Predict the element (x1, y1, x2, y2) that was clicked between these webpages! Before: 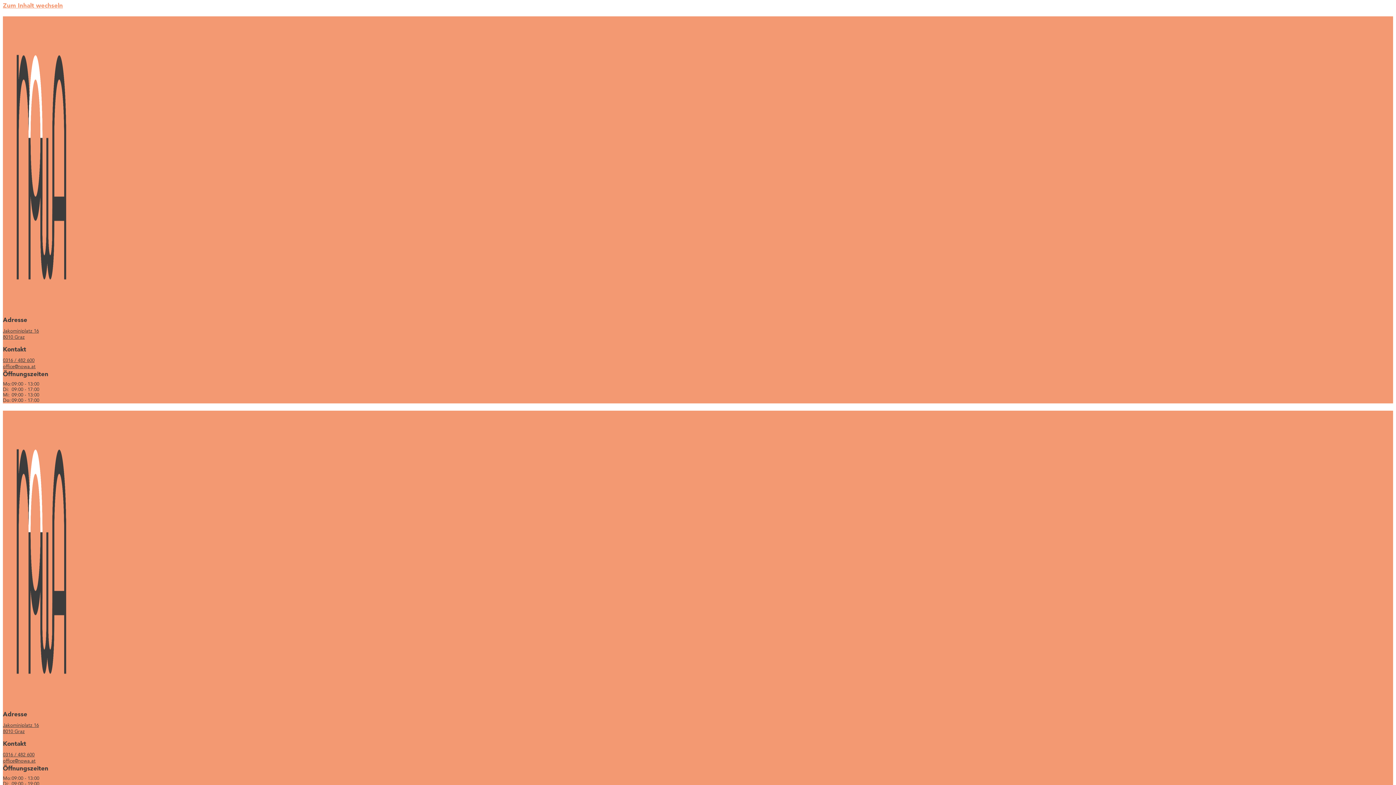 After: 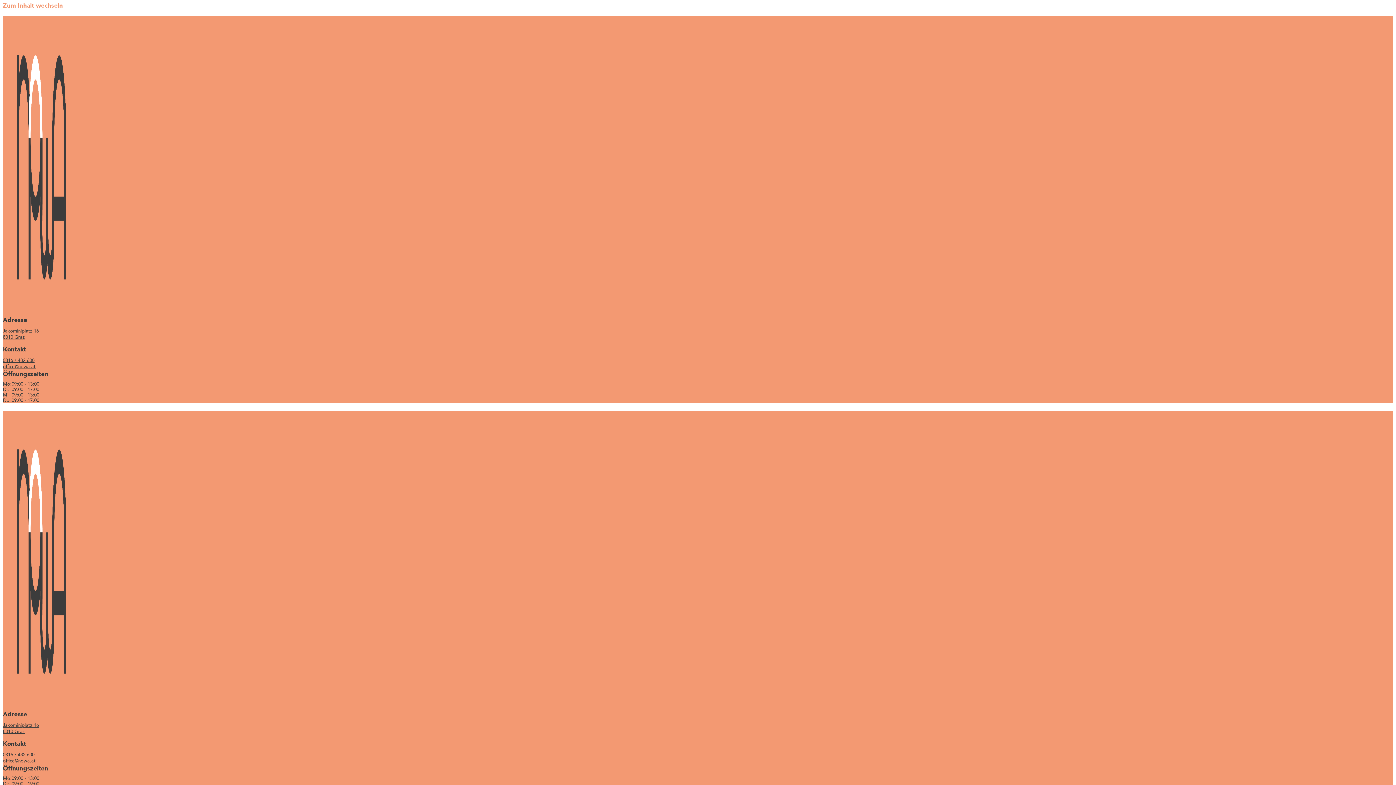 Action: label: 0316 / 482 600 bbox: (2, 358, 34, 363)